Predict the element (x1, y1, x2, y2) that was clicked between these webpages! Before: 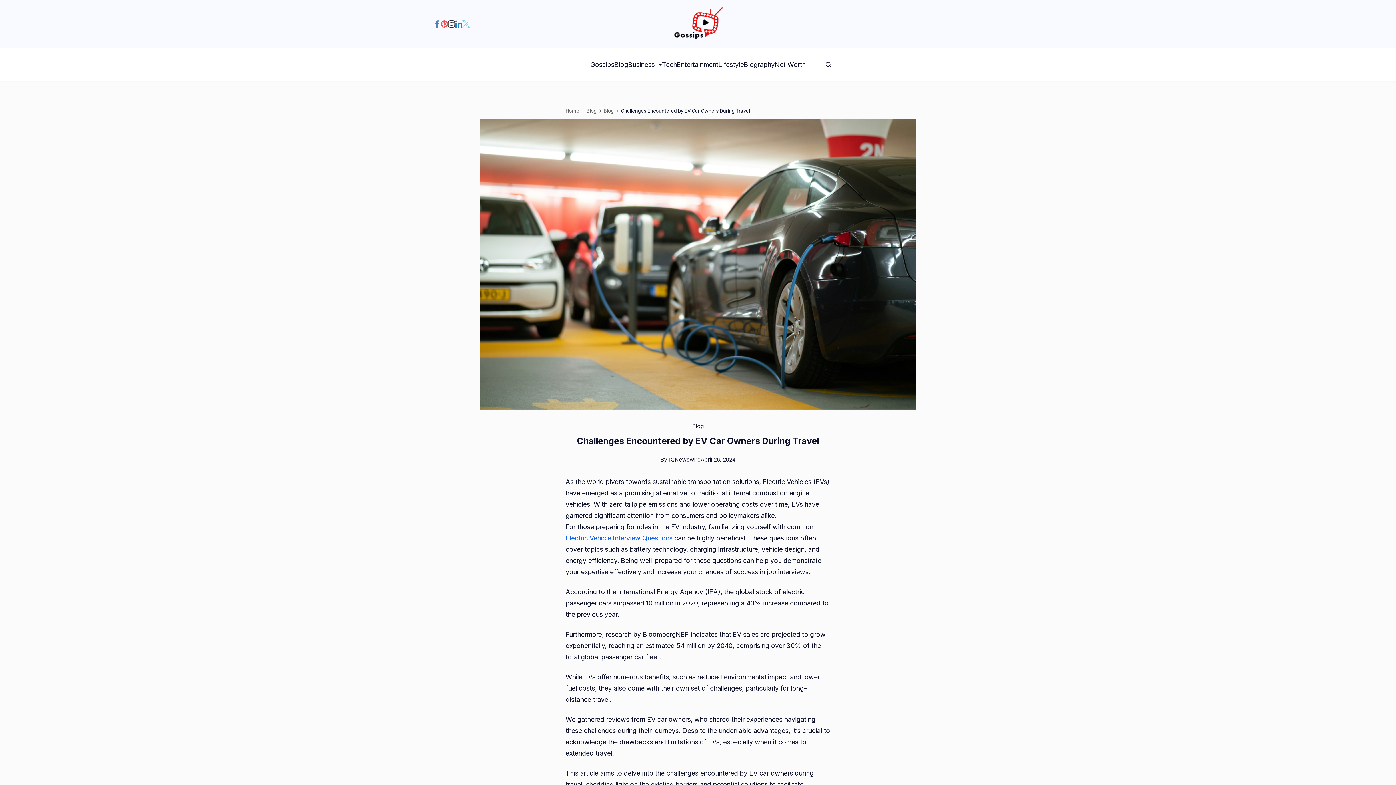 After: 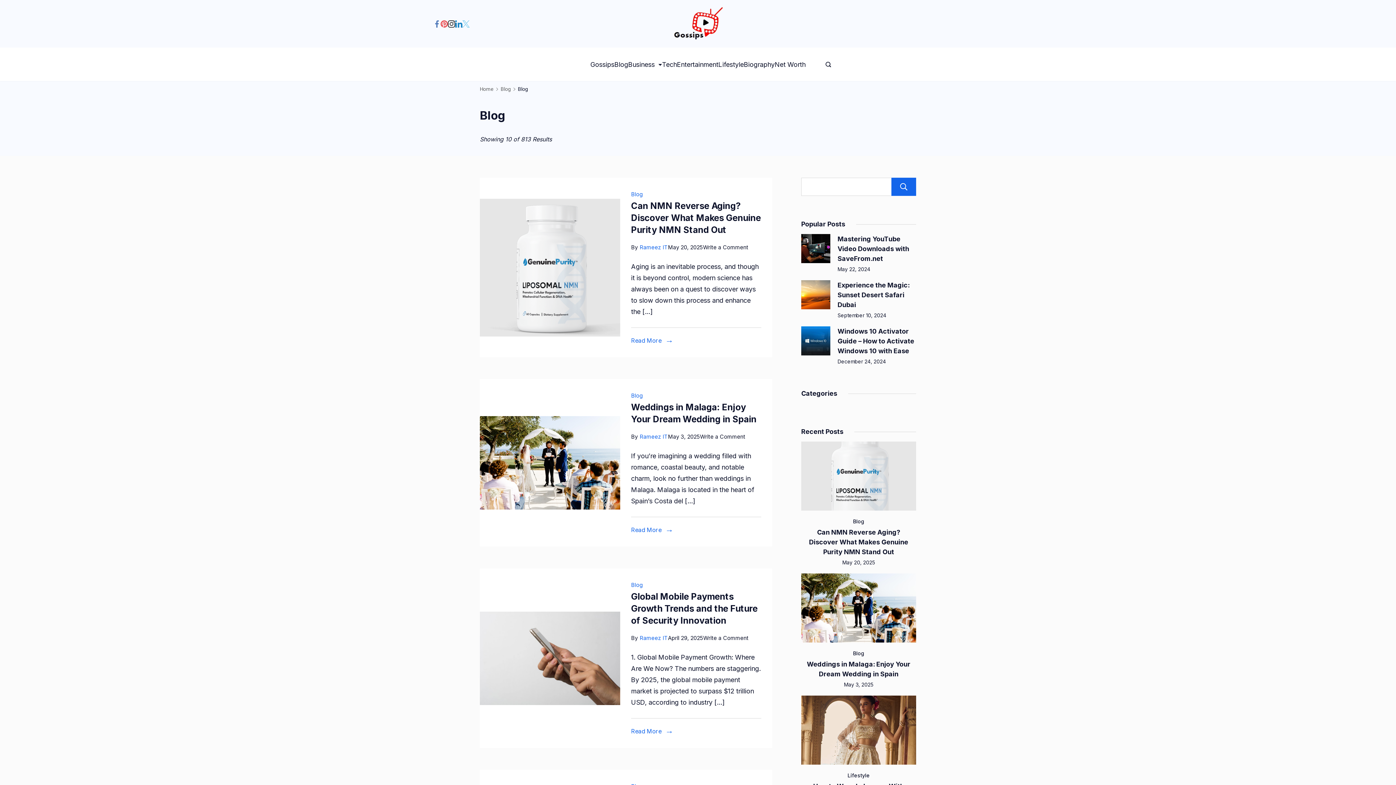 Action: label: Blog bbox: (692, 420, 704, 431)